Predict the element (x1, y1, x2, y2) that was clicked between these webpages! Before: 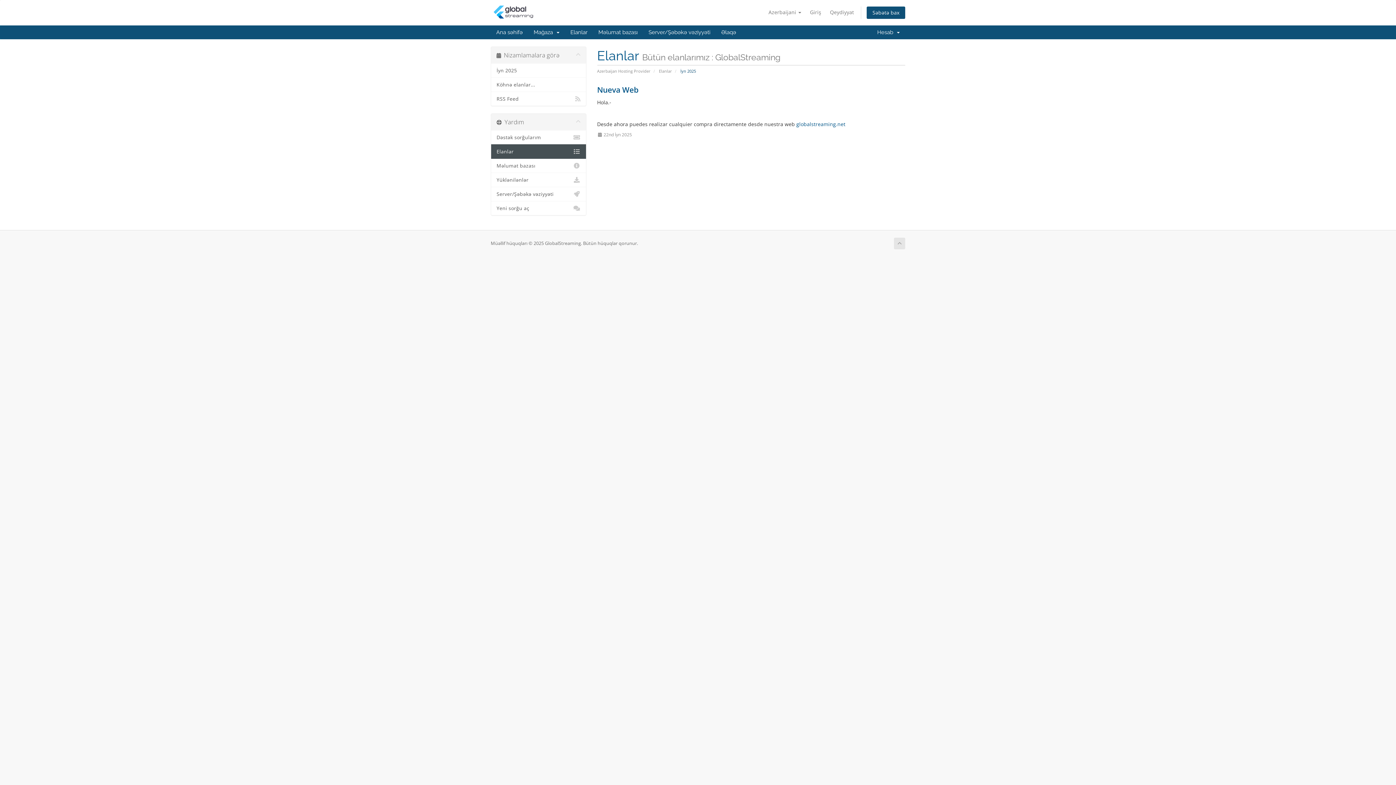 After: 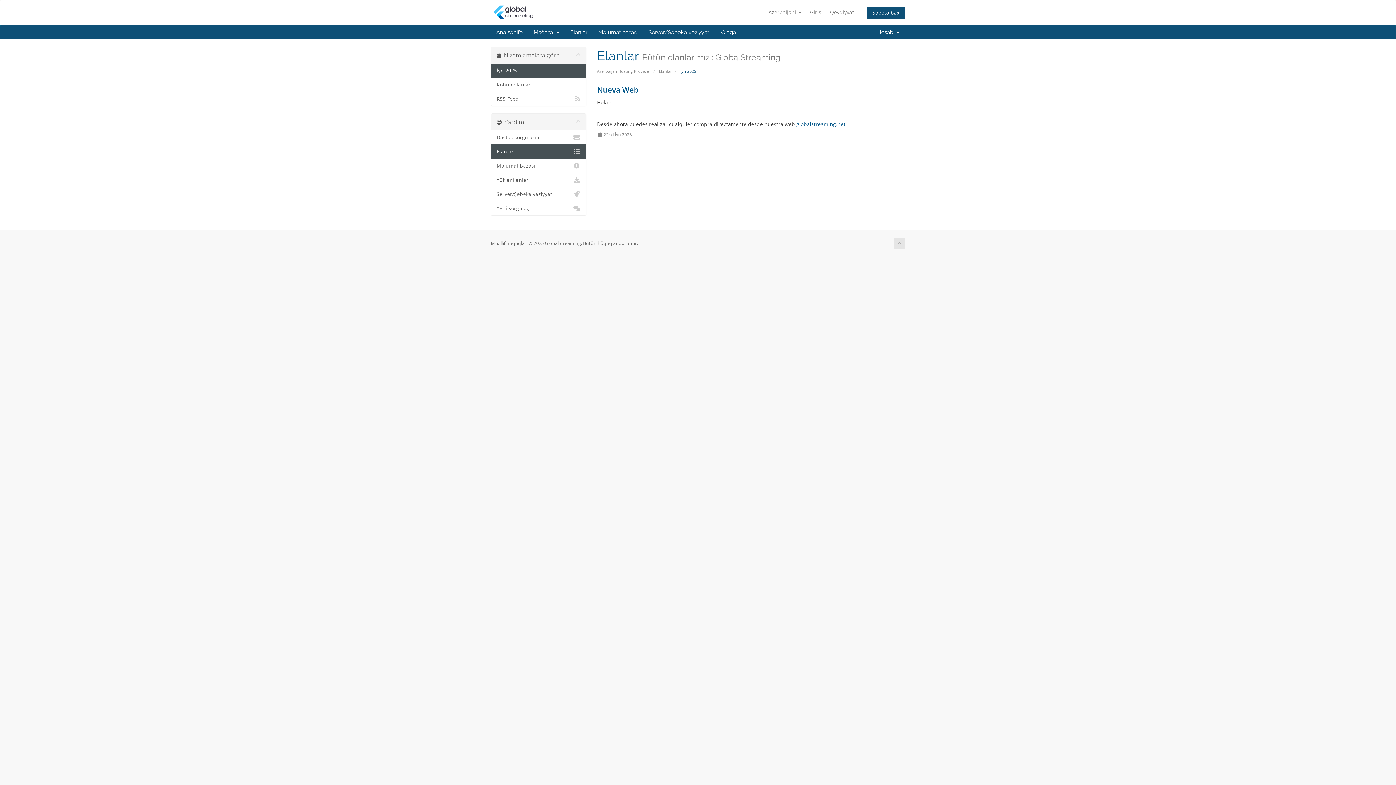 Action: label: İyn 2025 bbox: (491, 63, 586, 77)